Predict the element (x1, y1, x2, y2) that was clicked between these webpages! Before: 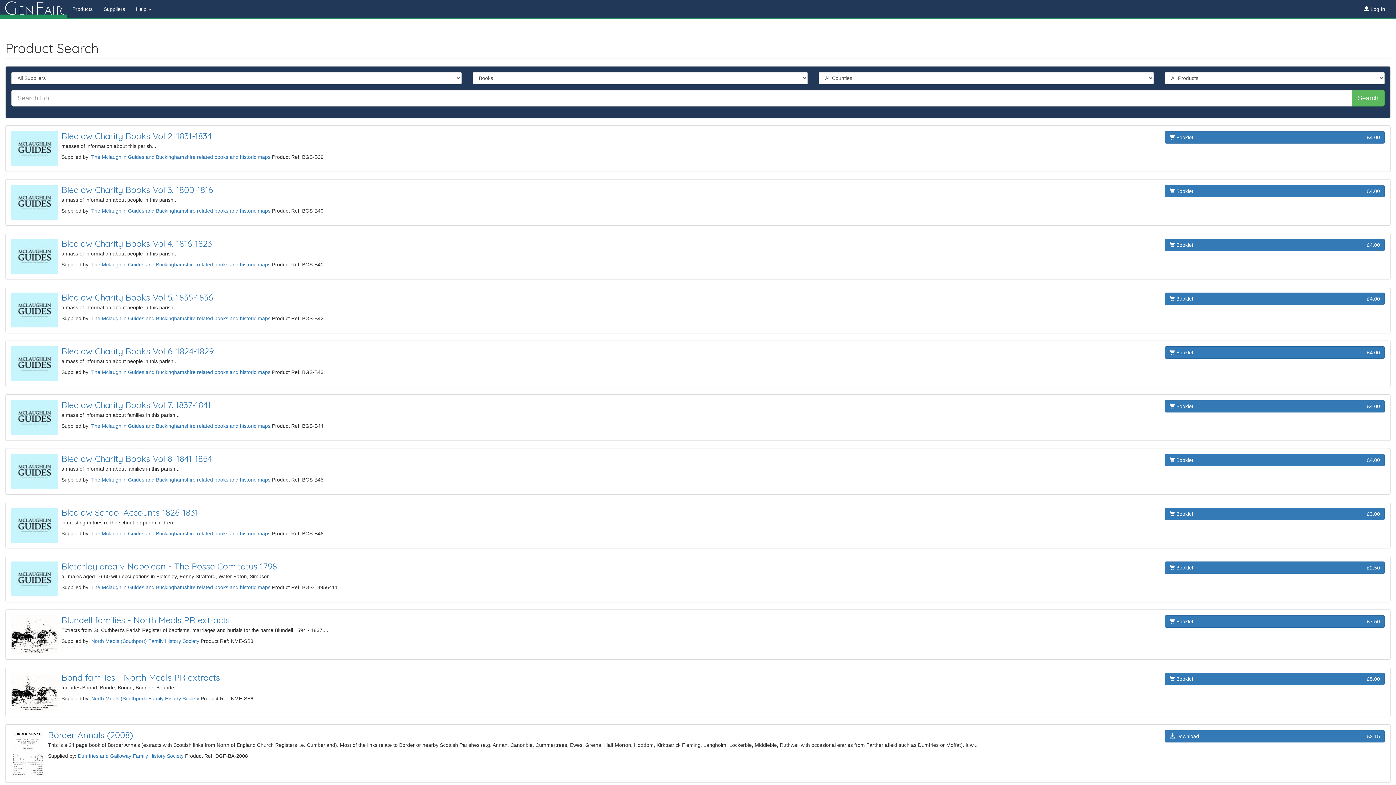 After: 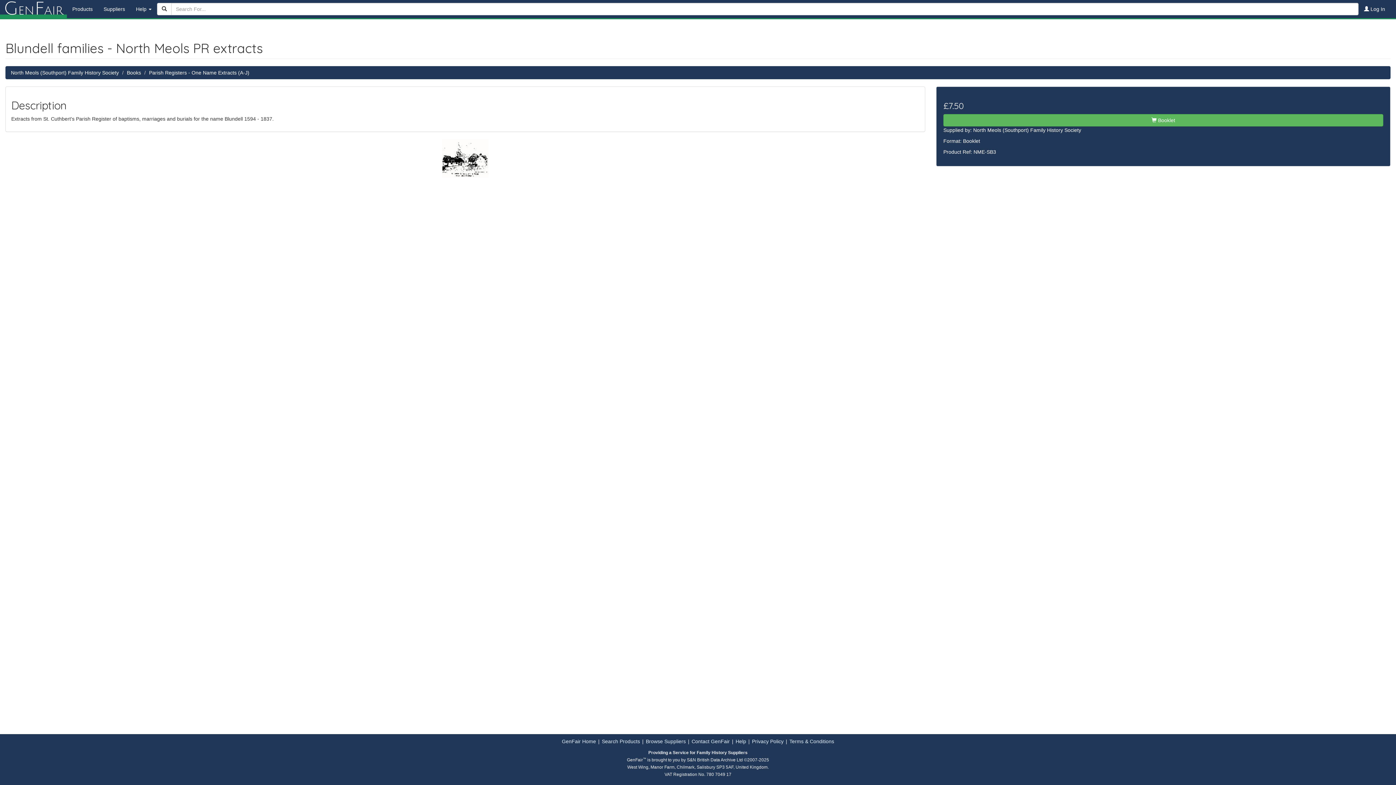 Action: bbox: (11, 631, 57, 637)